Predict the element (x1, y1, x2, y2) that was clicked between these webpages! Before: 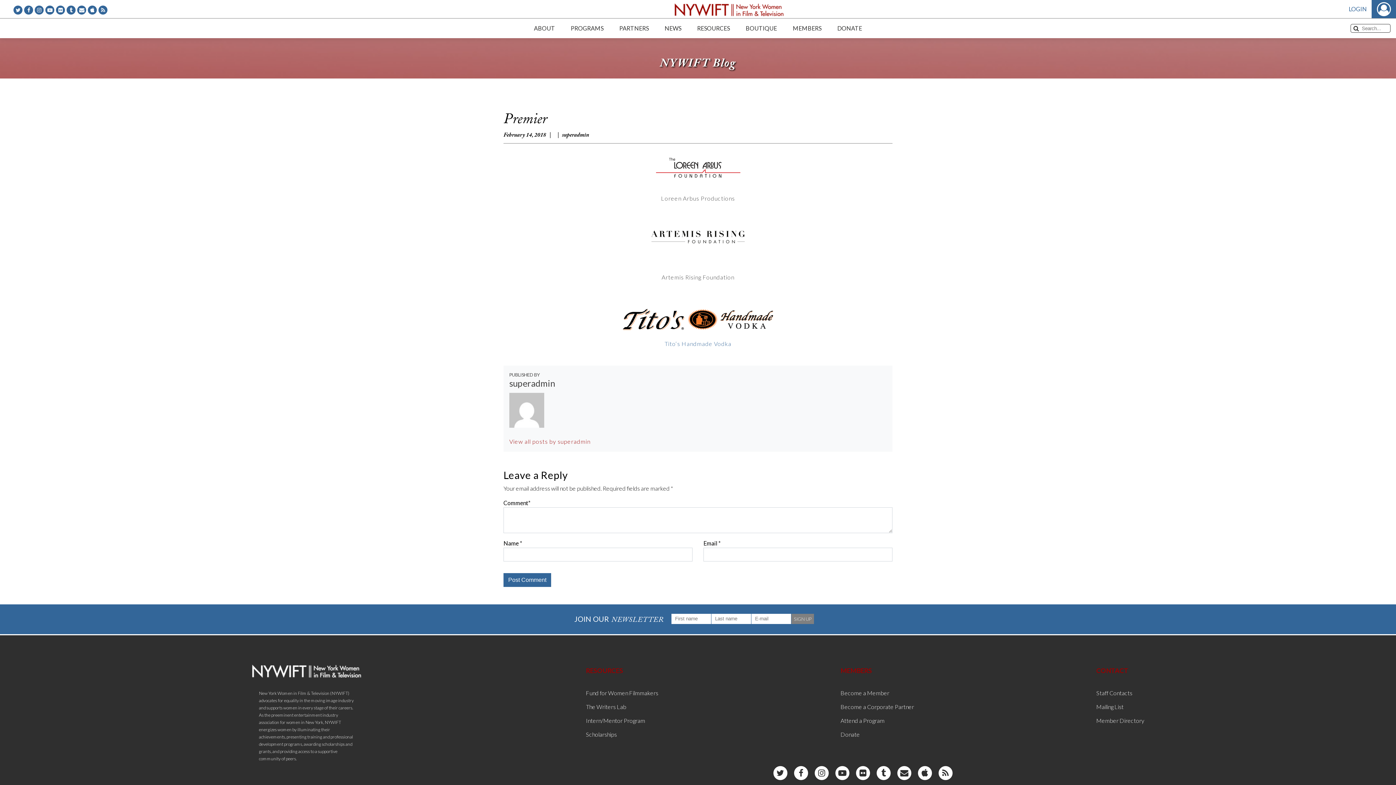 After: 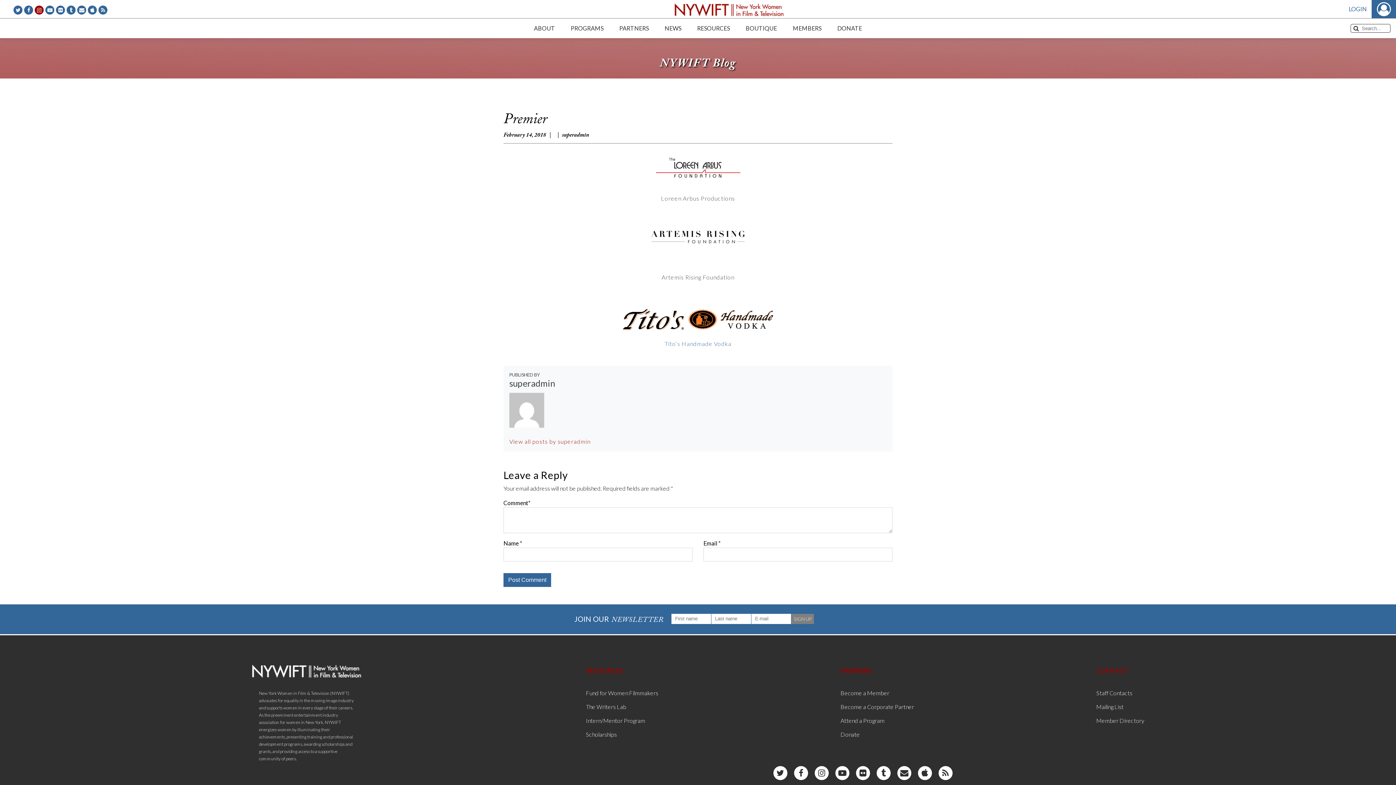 Action: bbox: (34, 5, 43, 15)